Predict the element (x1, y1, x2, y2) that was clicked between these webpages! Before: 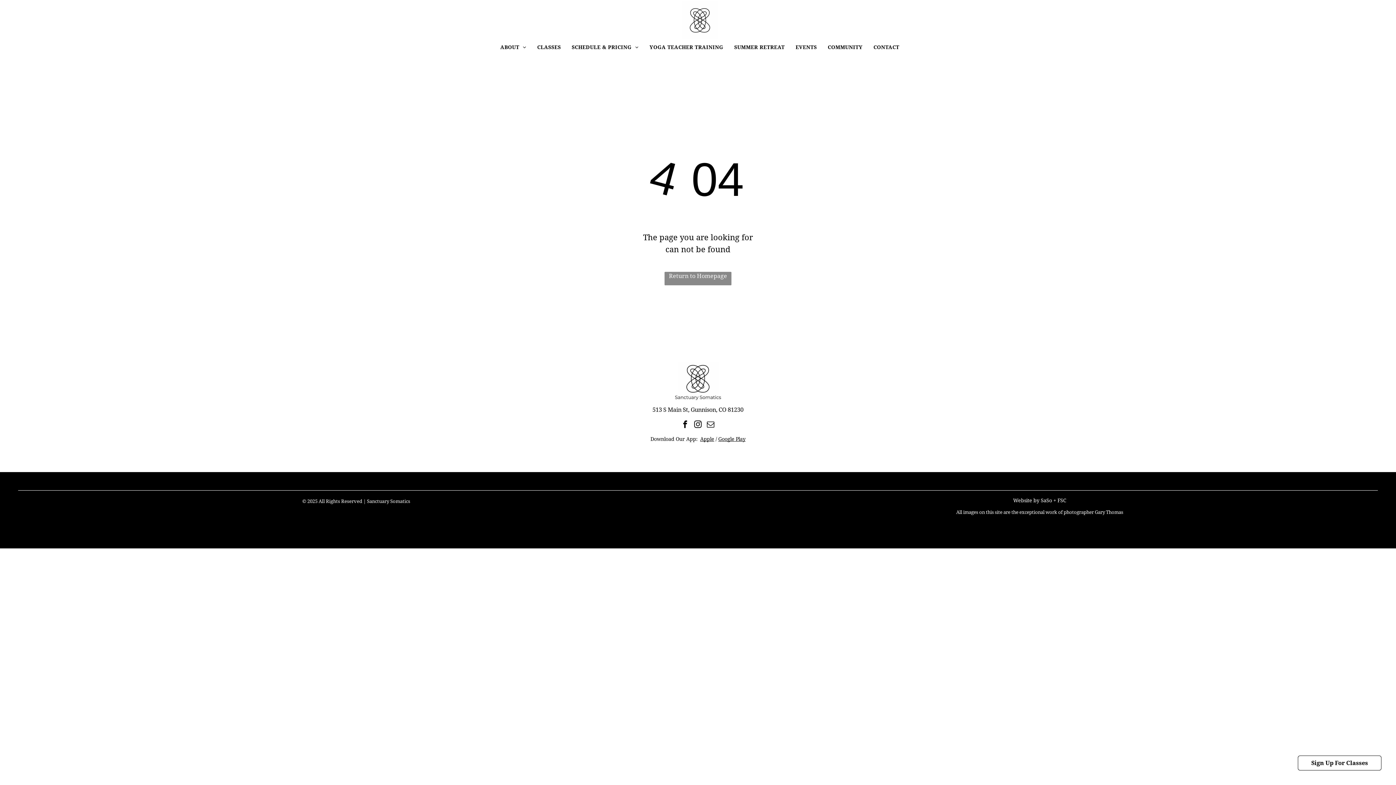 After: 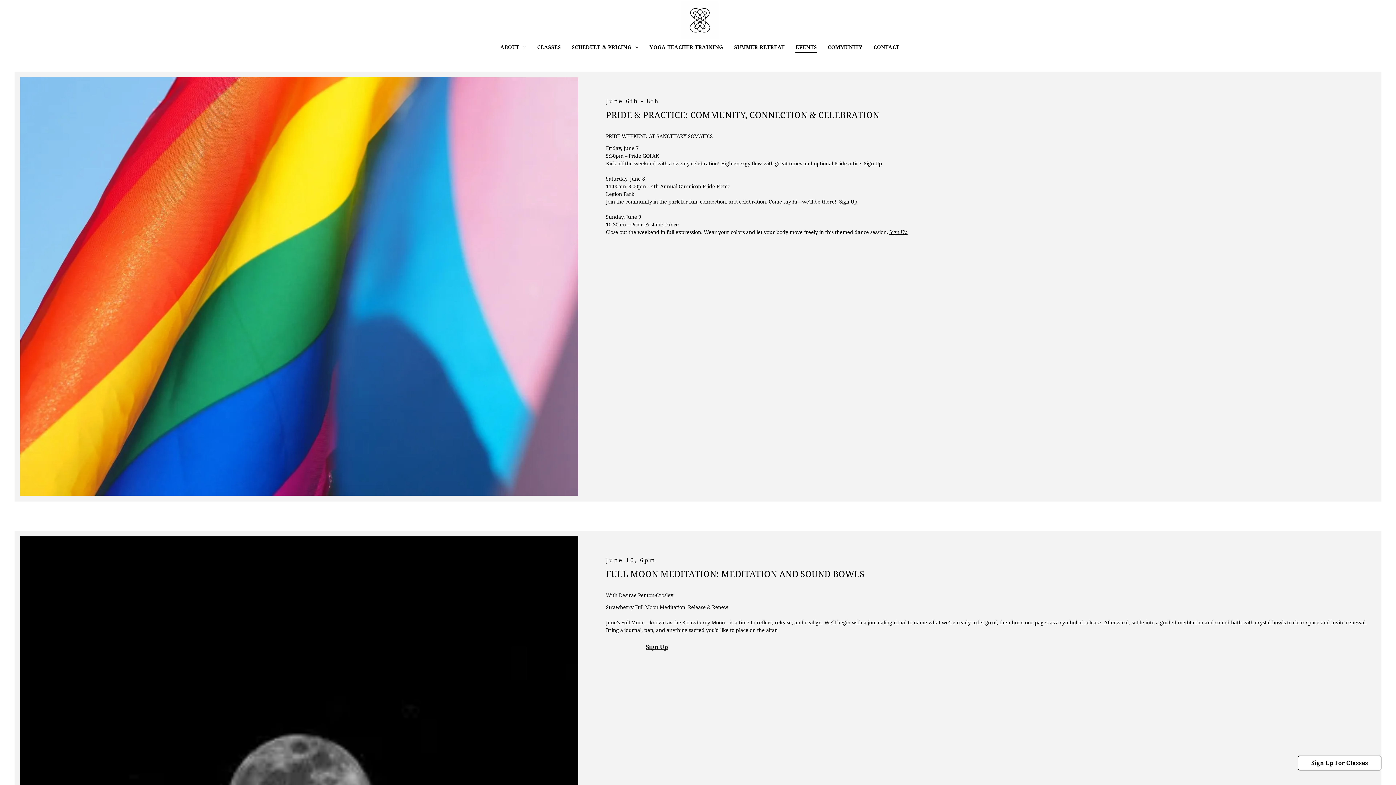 Action: bbox: (790, 41, 822, 52) label: EVENTS